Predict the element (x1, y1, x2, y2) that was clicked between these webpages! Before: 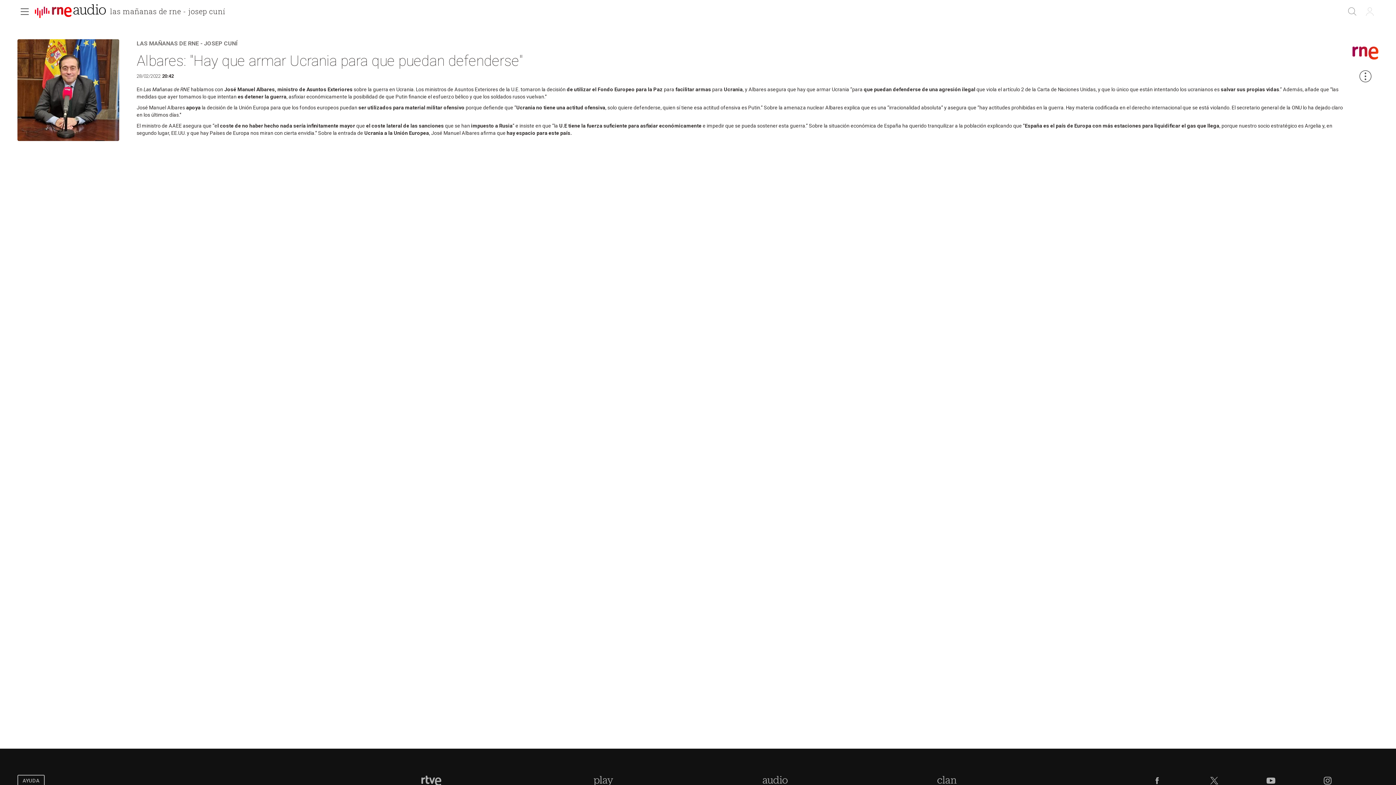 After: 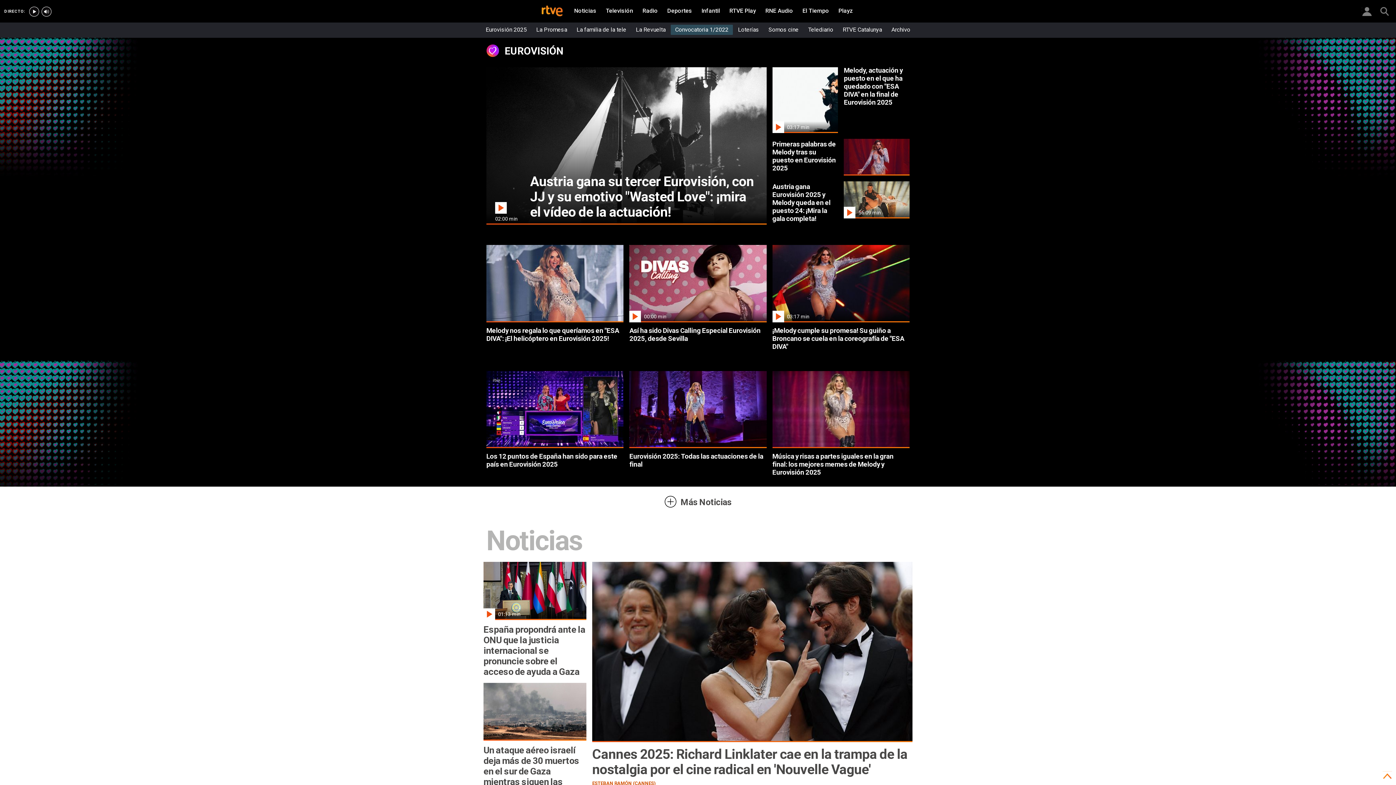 Action: bbox: (419, 775, 444, 786) label: Portada de RTVE